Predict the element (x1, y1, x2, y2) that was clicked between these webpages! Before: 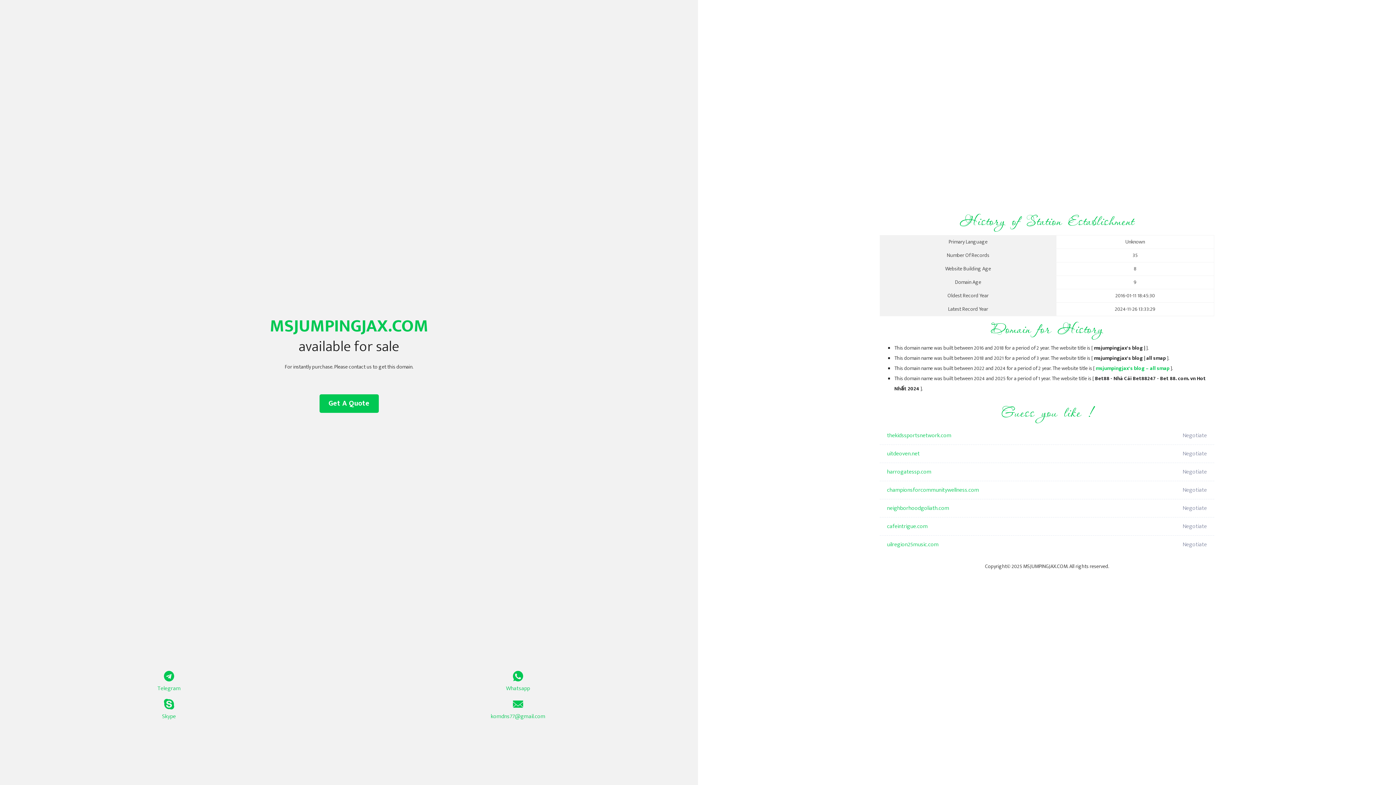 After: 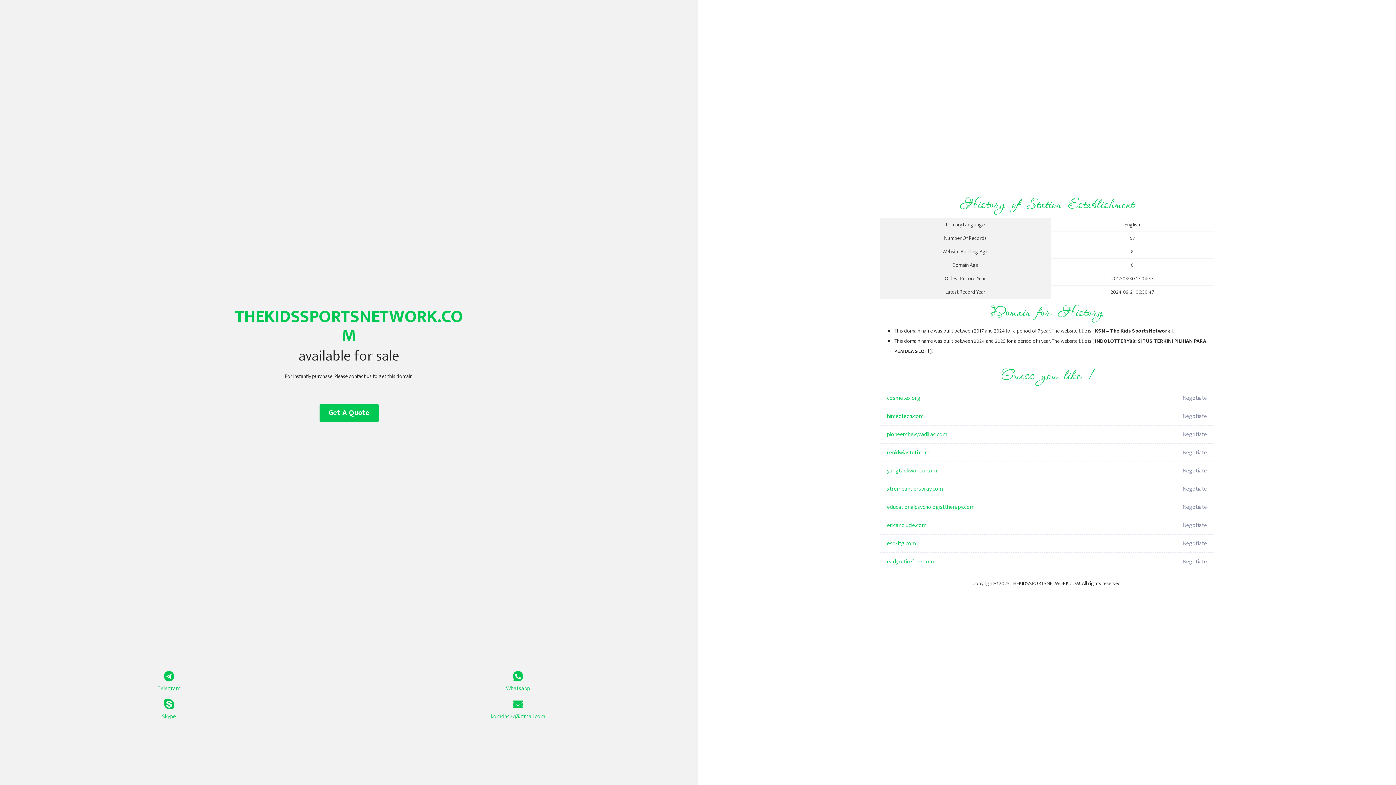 Action: bbox: (887, 426, 1098, 445) label: thekidssportsnetwork.com